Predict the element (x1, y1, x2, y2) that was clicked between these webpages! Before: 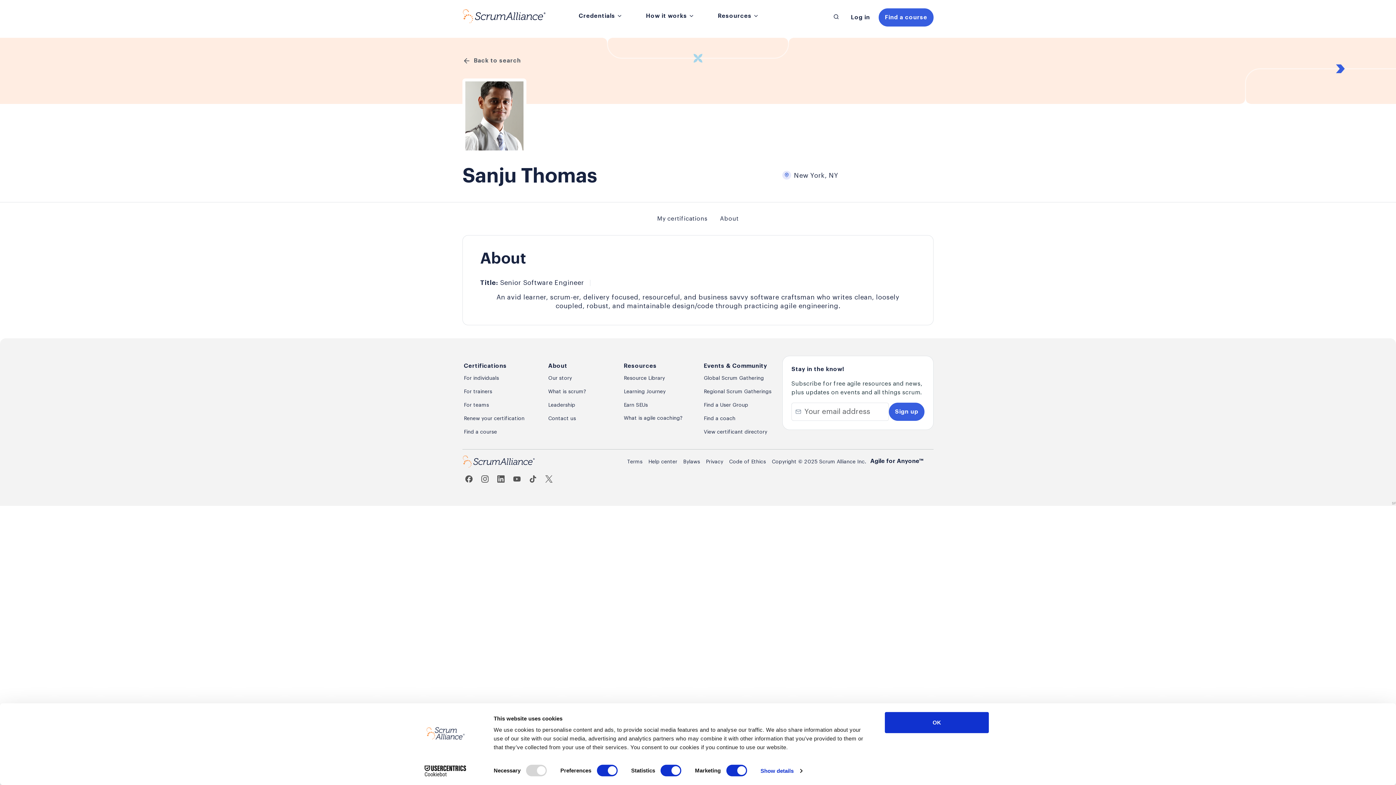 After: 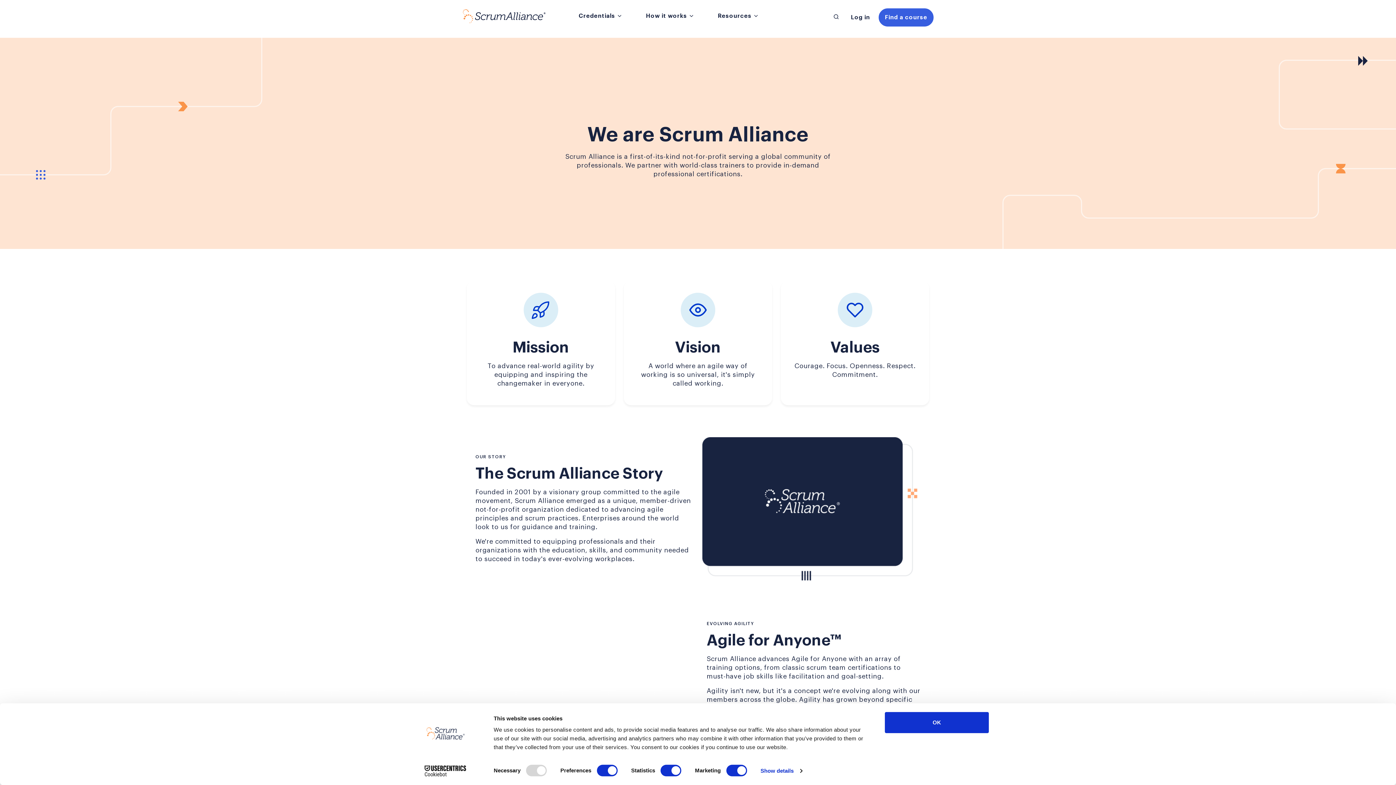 Action: bbox: (546, 373, 613, 384) label: Our story